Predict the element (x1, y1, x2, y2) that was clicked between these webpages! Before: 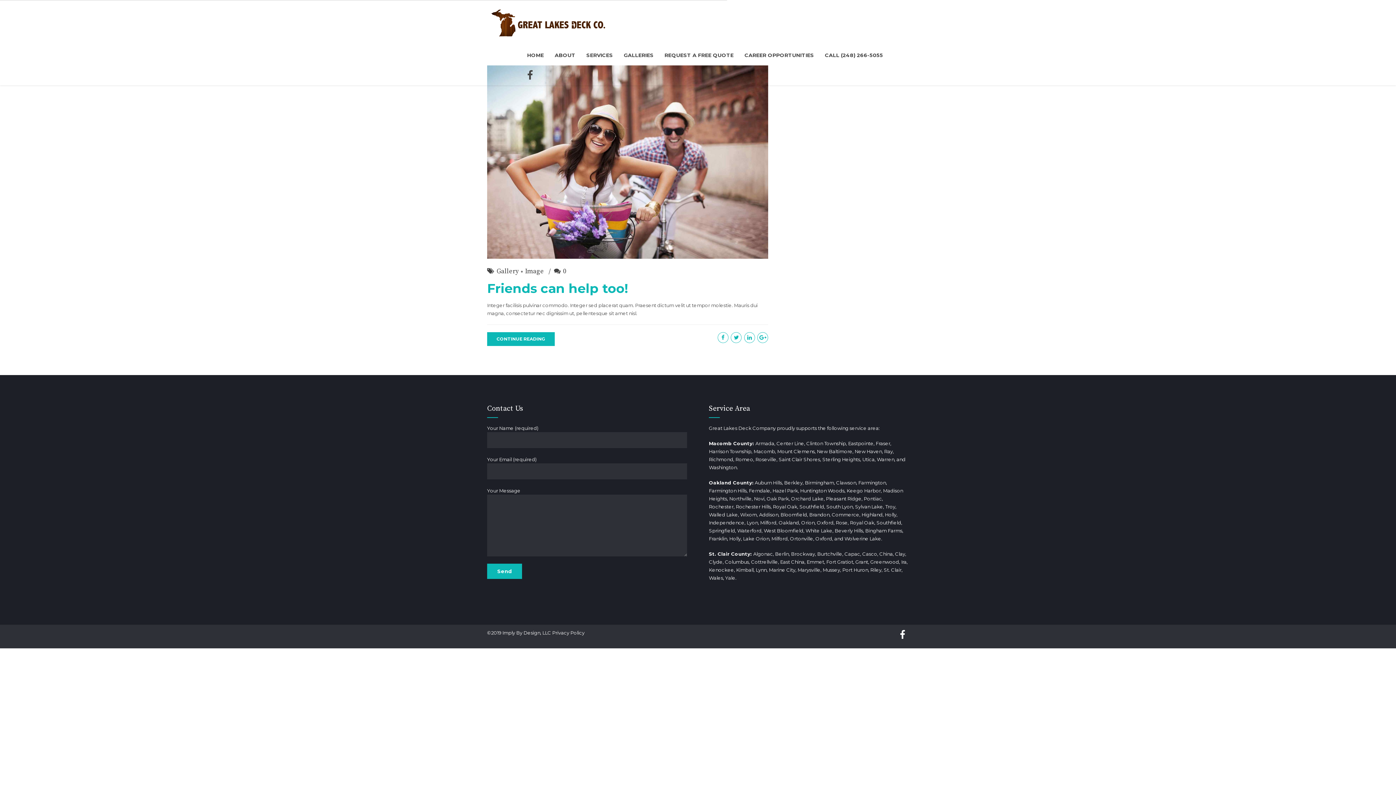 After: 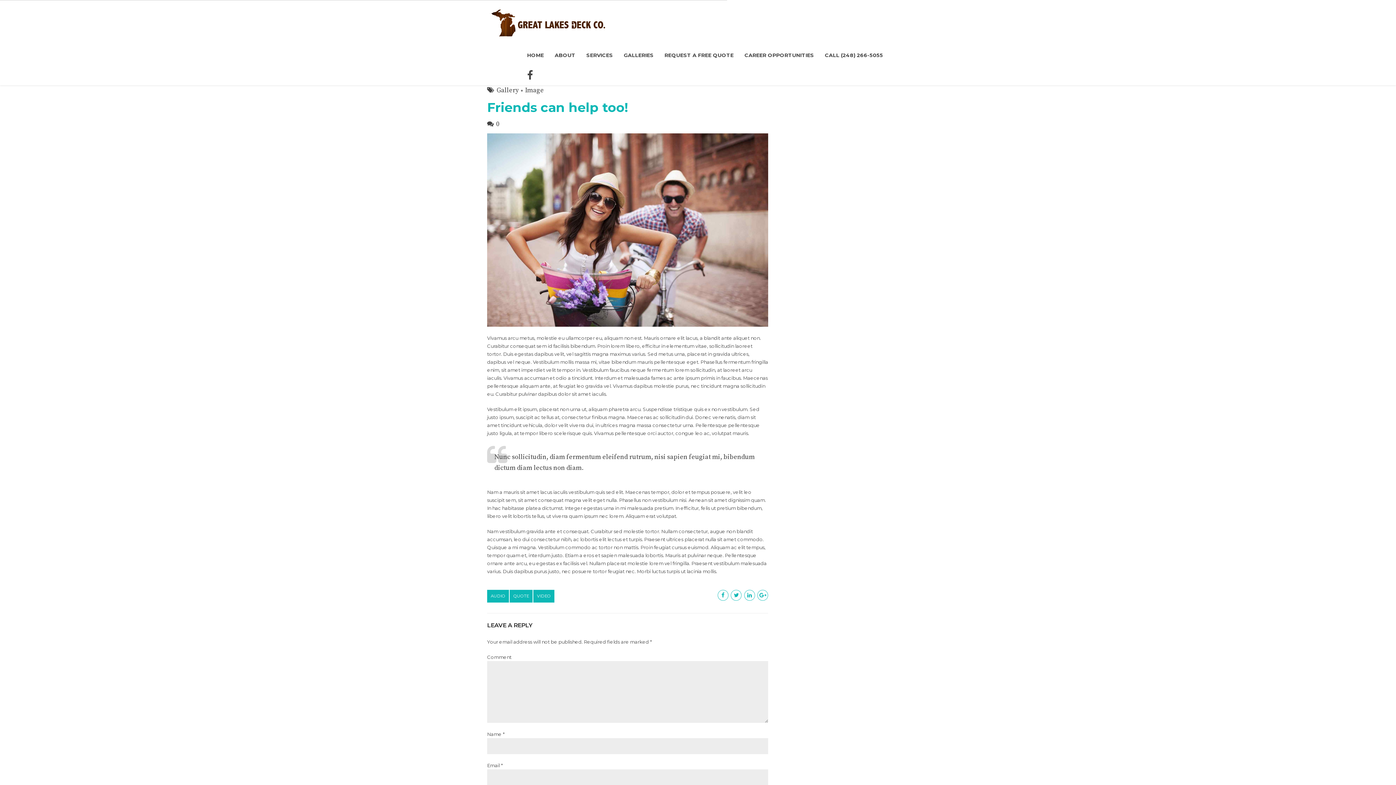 Action: bbox: (487, 280, 628, 296) label: Friends can help too!